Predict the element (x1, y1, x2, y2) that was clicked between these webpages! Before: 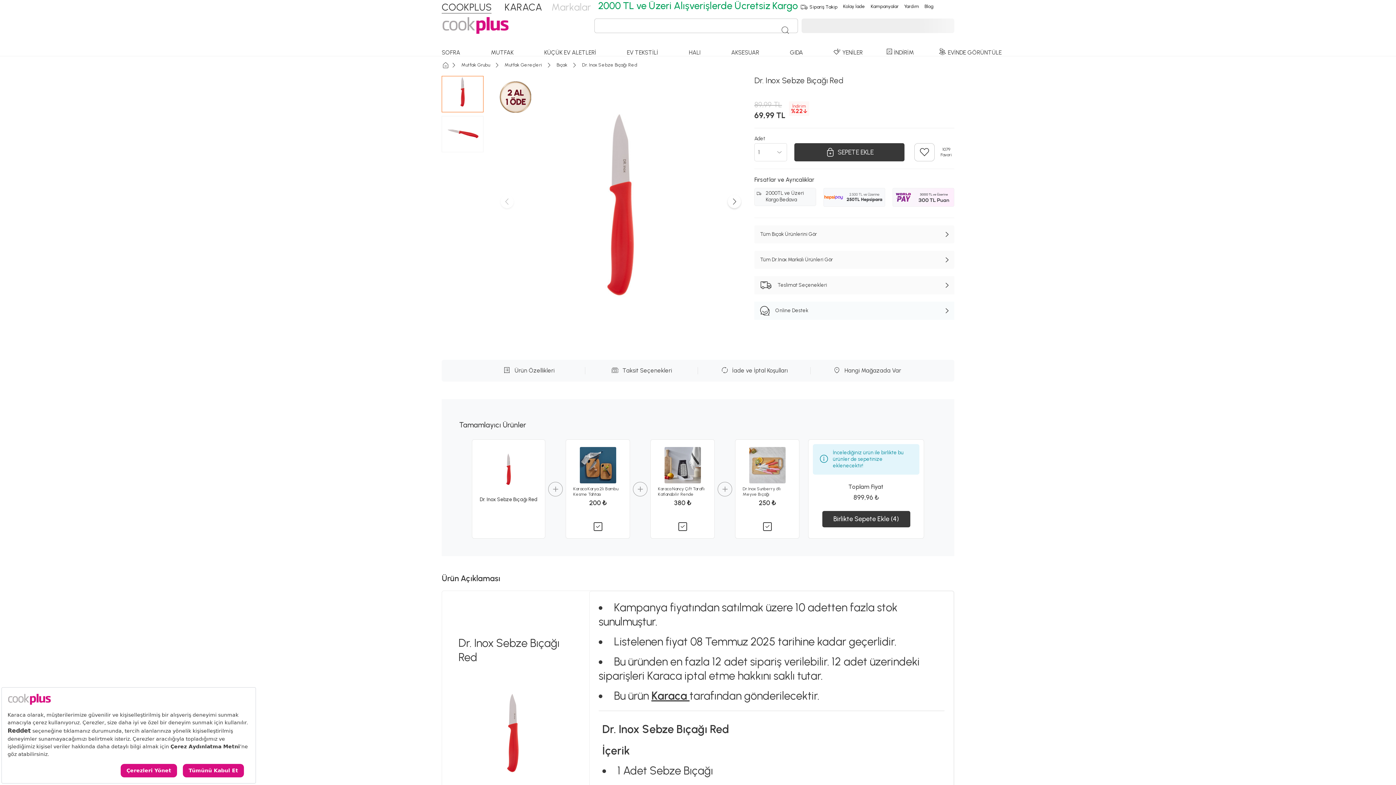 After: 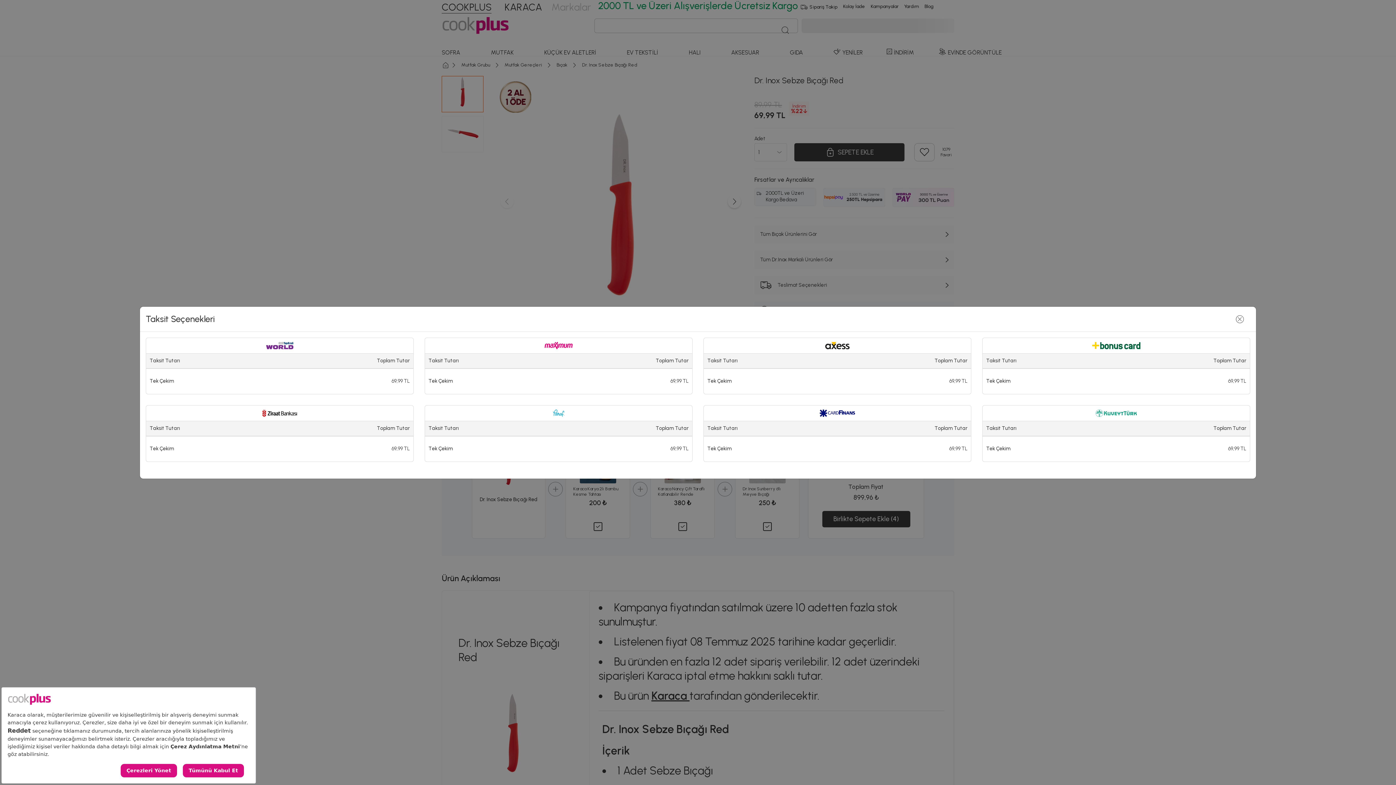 Action: bbox: (585, 367, 698, 374) label: Taksit Seçenekleri